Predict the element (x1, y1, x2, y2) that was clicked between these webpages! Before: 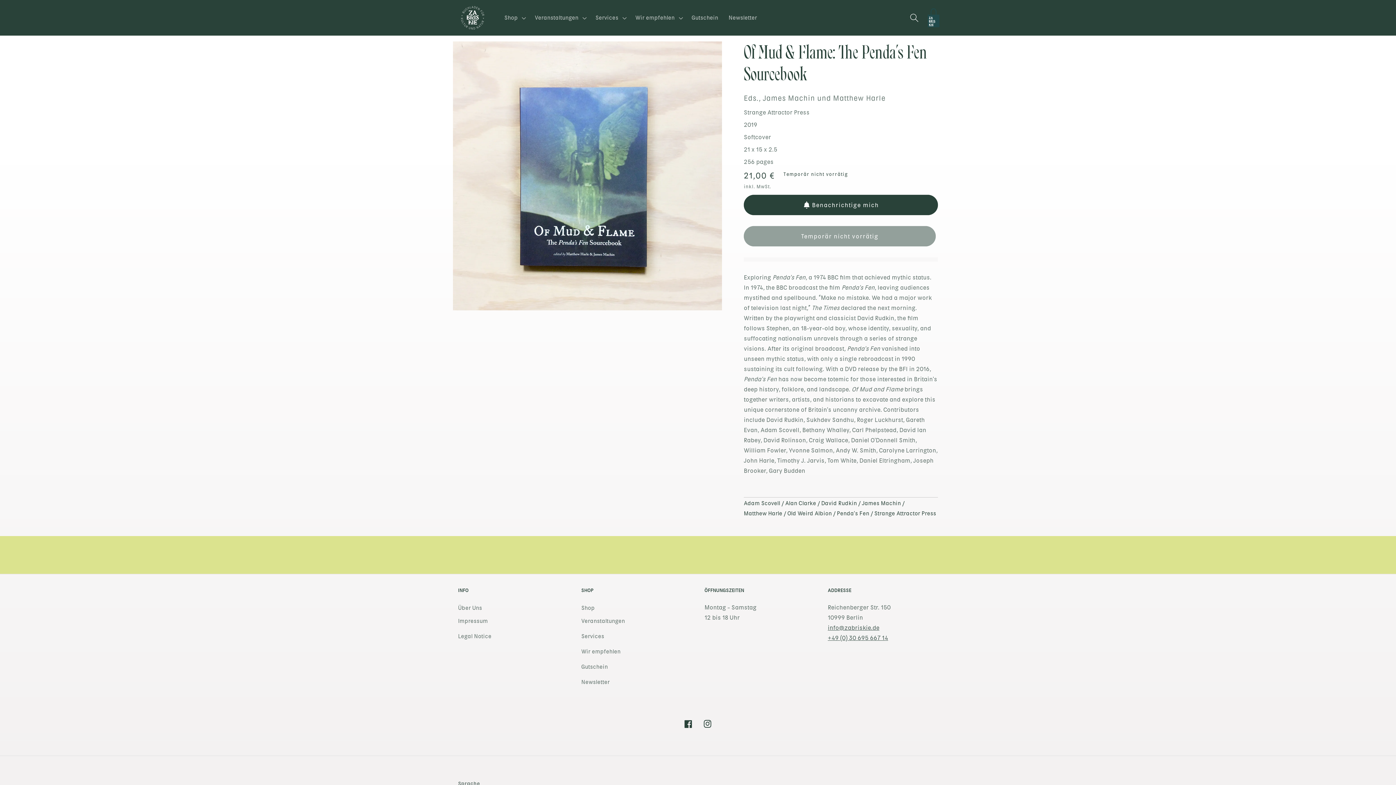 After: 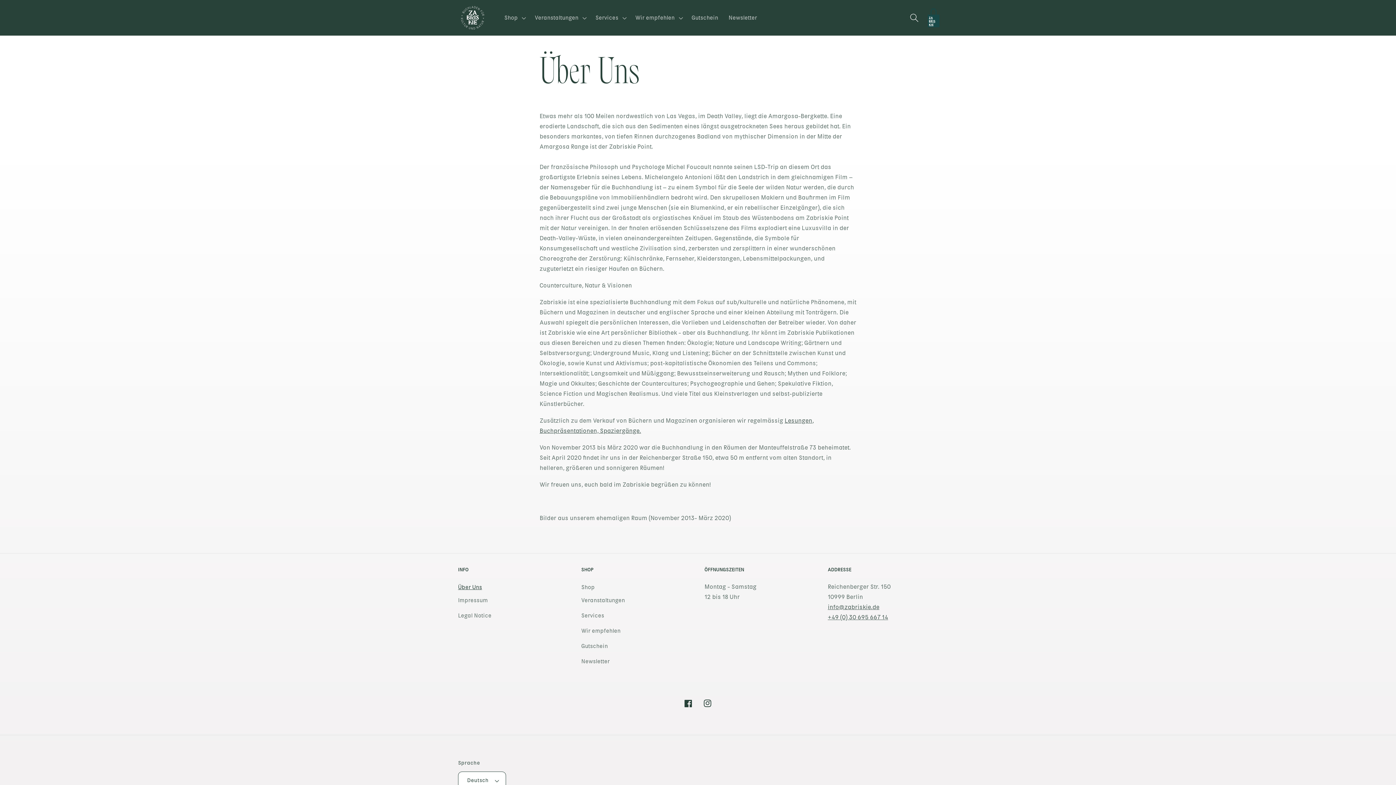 Action: bbox: (458, 602, 482, 613) label: Über Uns